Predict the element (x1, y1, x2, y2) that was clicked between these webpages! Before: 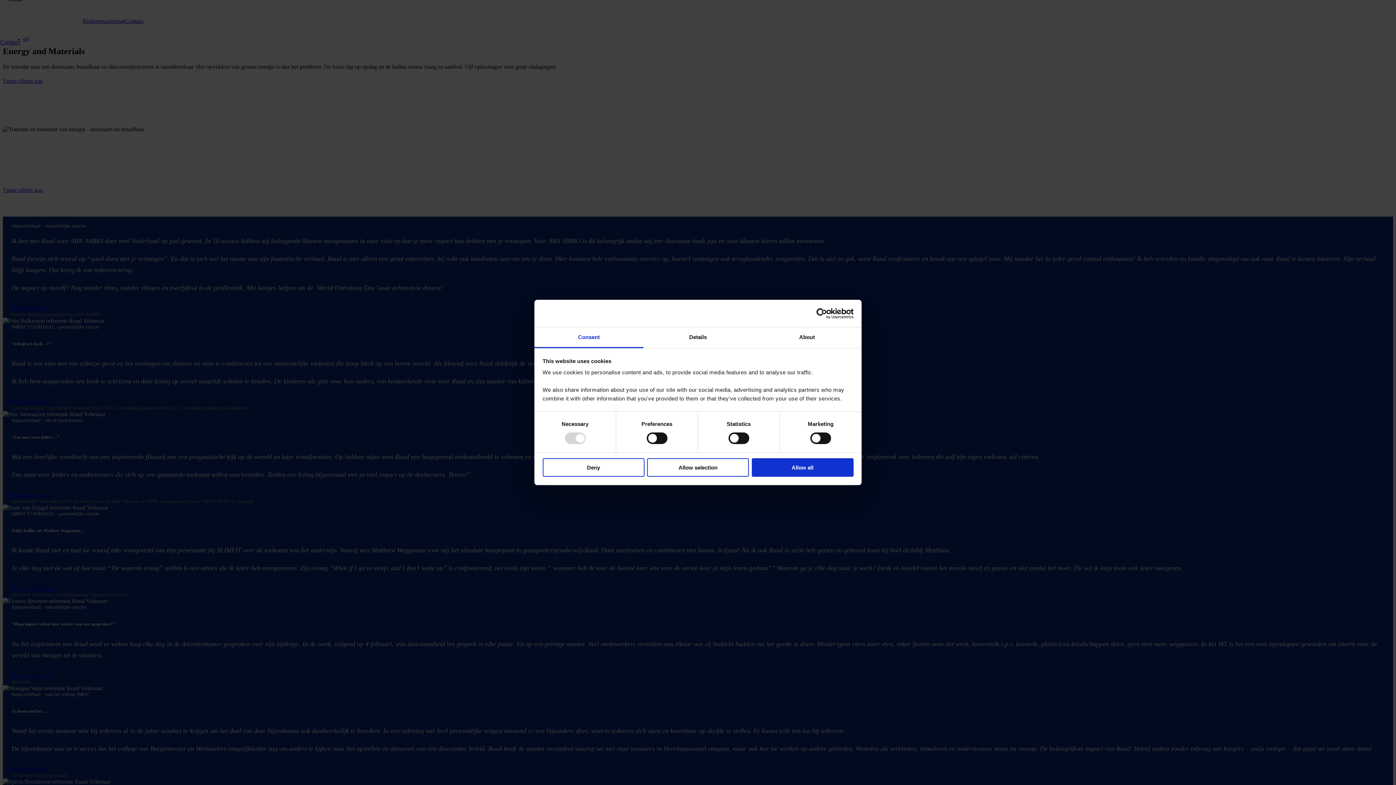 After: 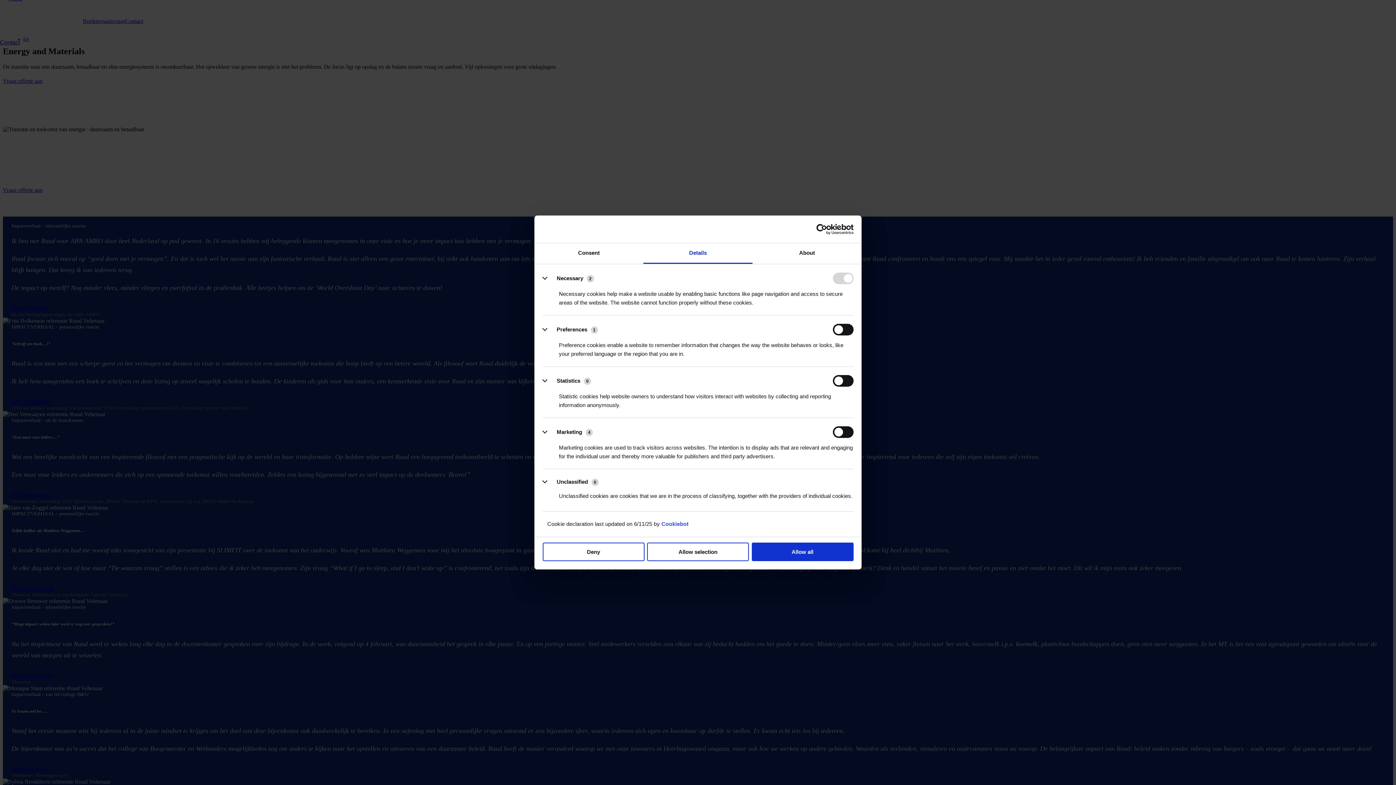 Action: label: Details bbox: (643, 327, 752, 348)